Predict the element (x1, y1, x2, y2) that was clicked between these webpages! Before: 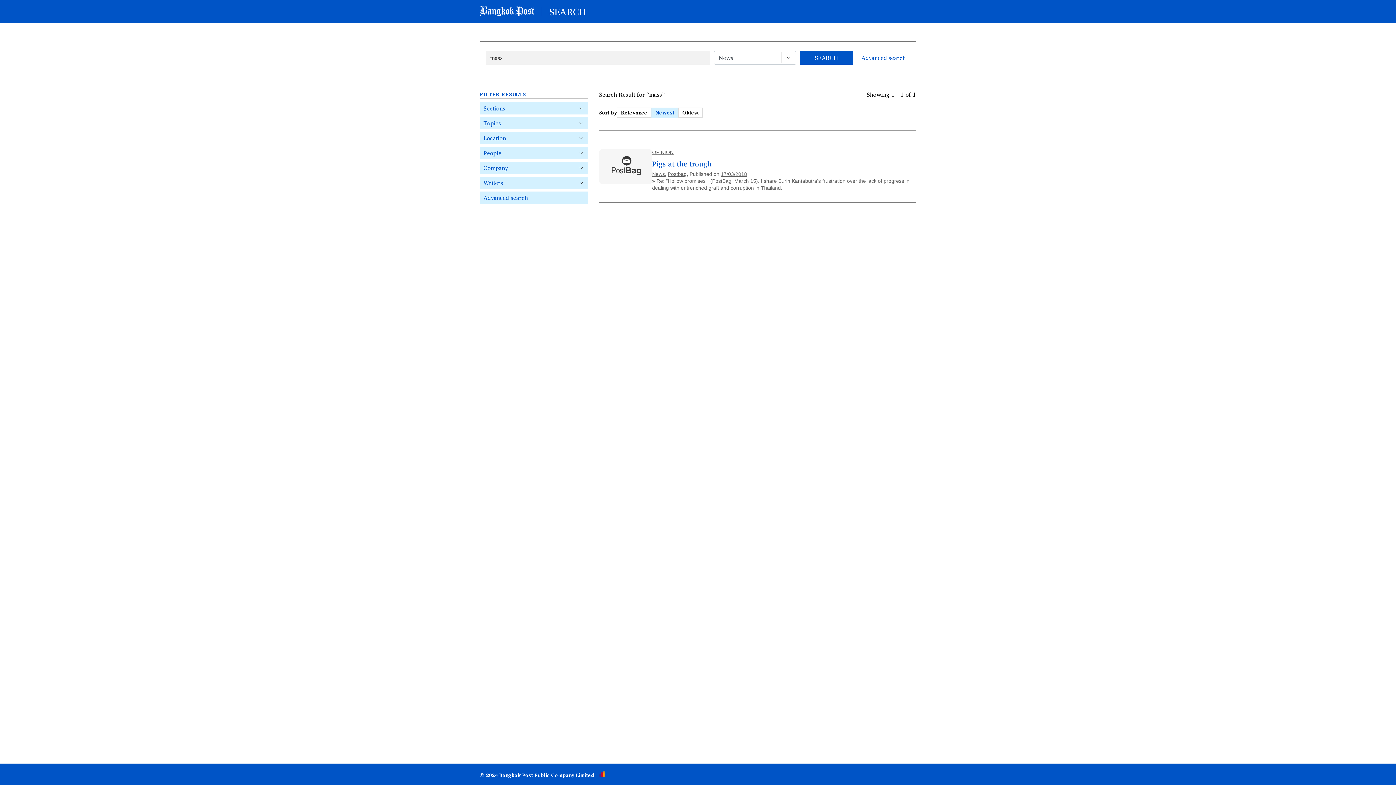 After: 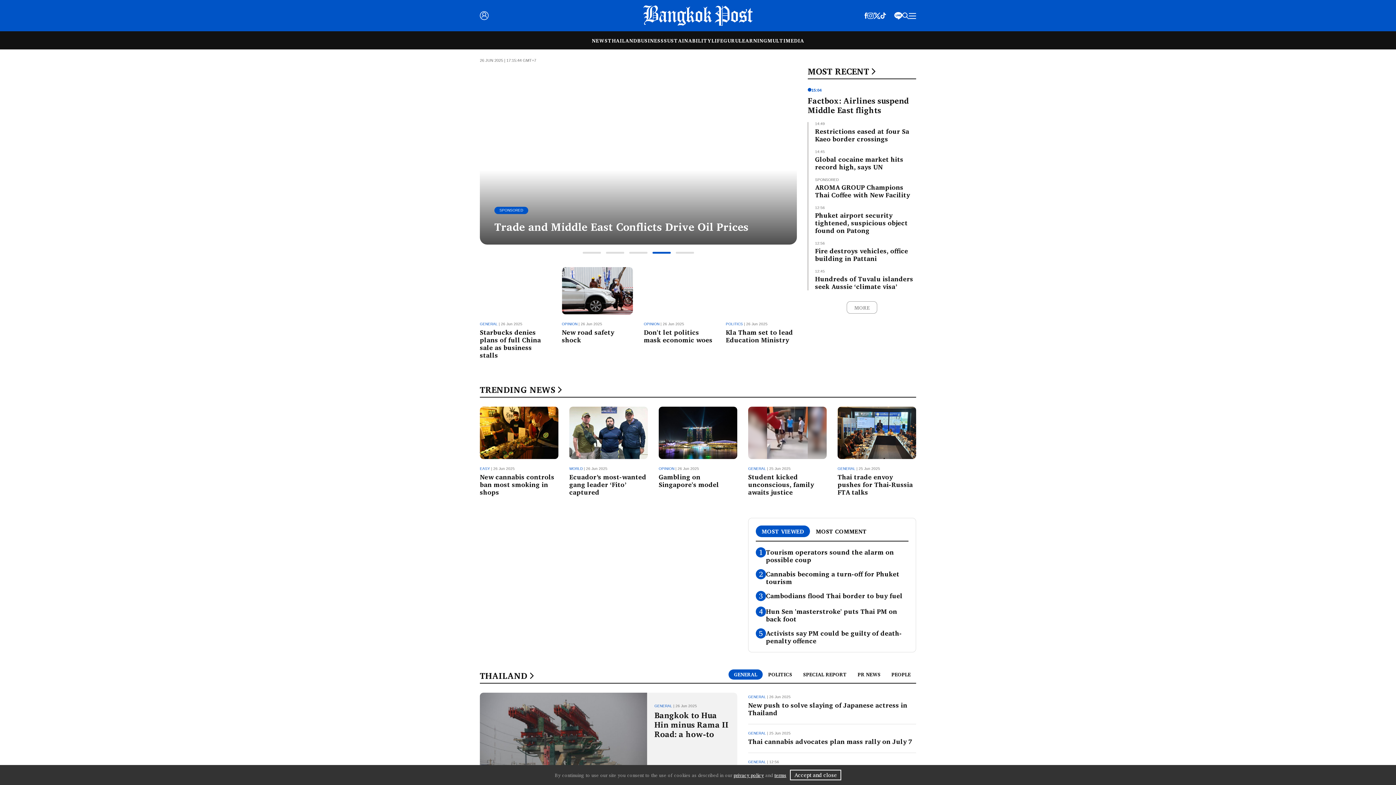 Action: bbox: (480, 9, 534, 18)